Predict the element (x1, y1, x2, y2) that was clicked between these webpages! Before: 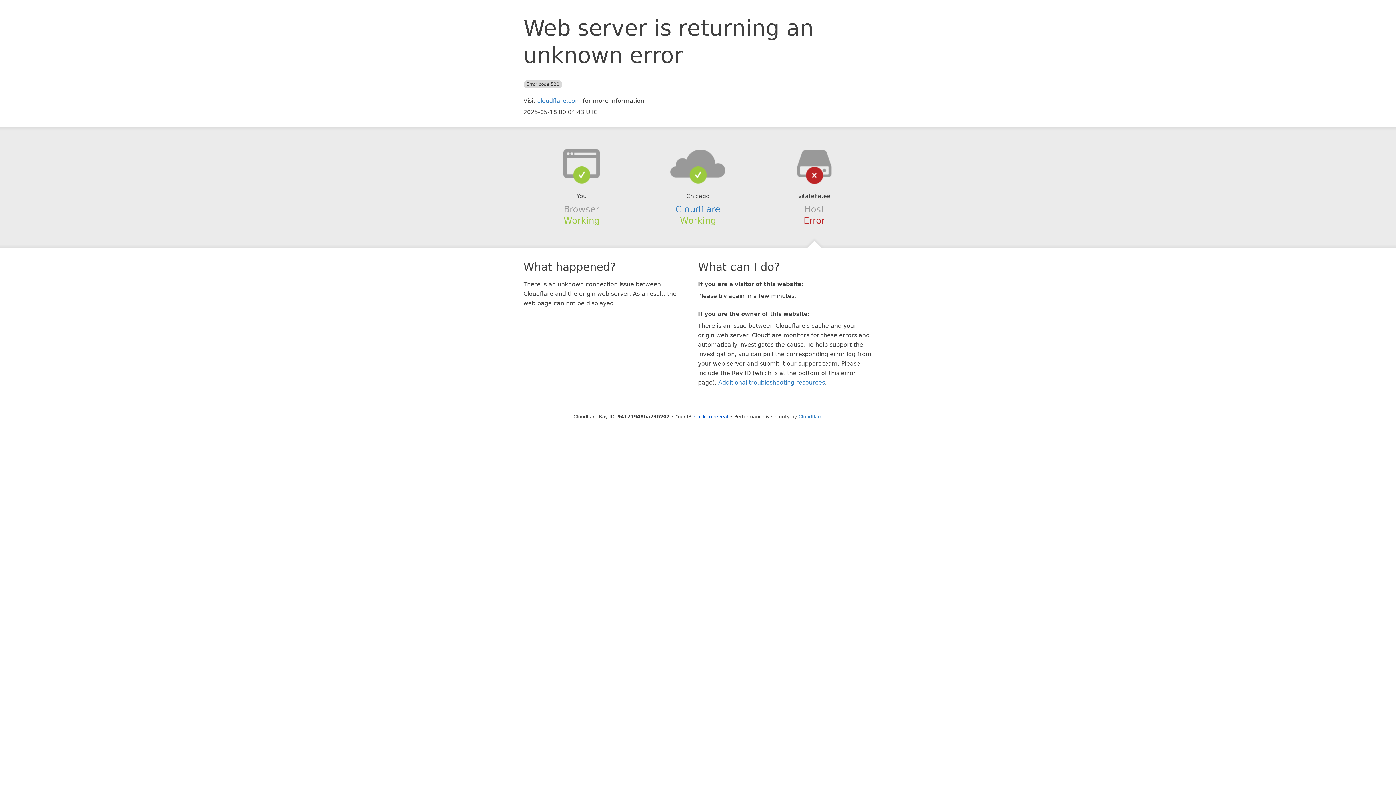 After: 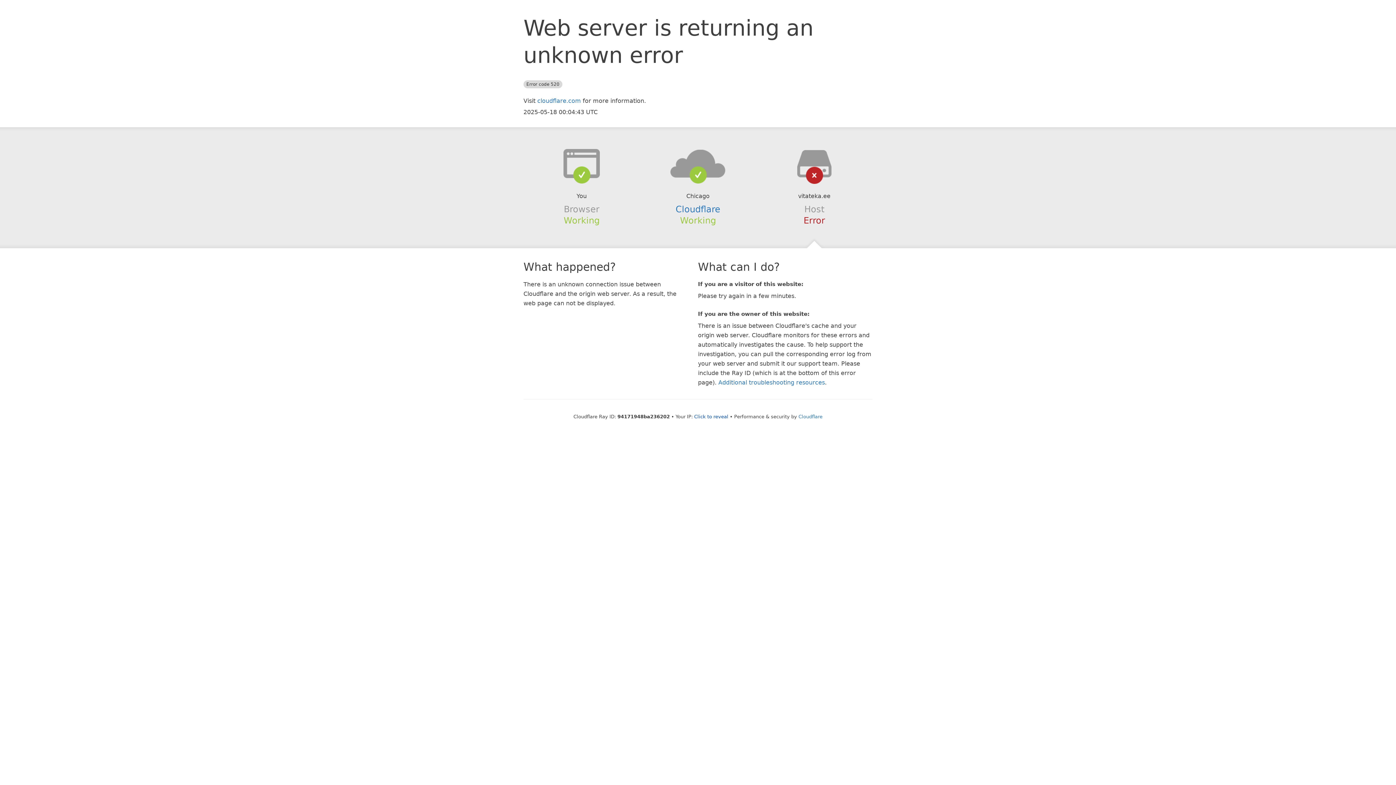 Action: bbox: (639, 148, 756, 178)